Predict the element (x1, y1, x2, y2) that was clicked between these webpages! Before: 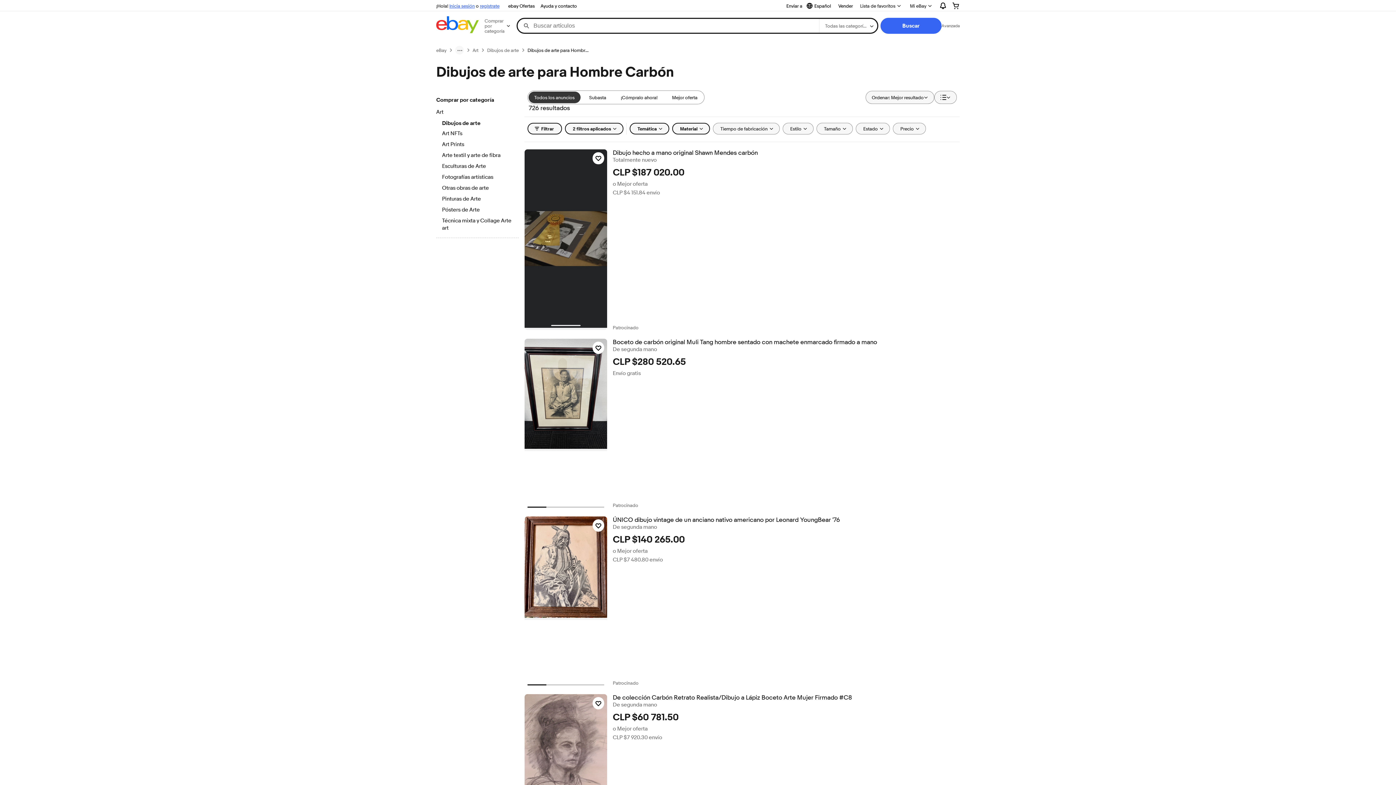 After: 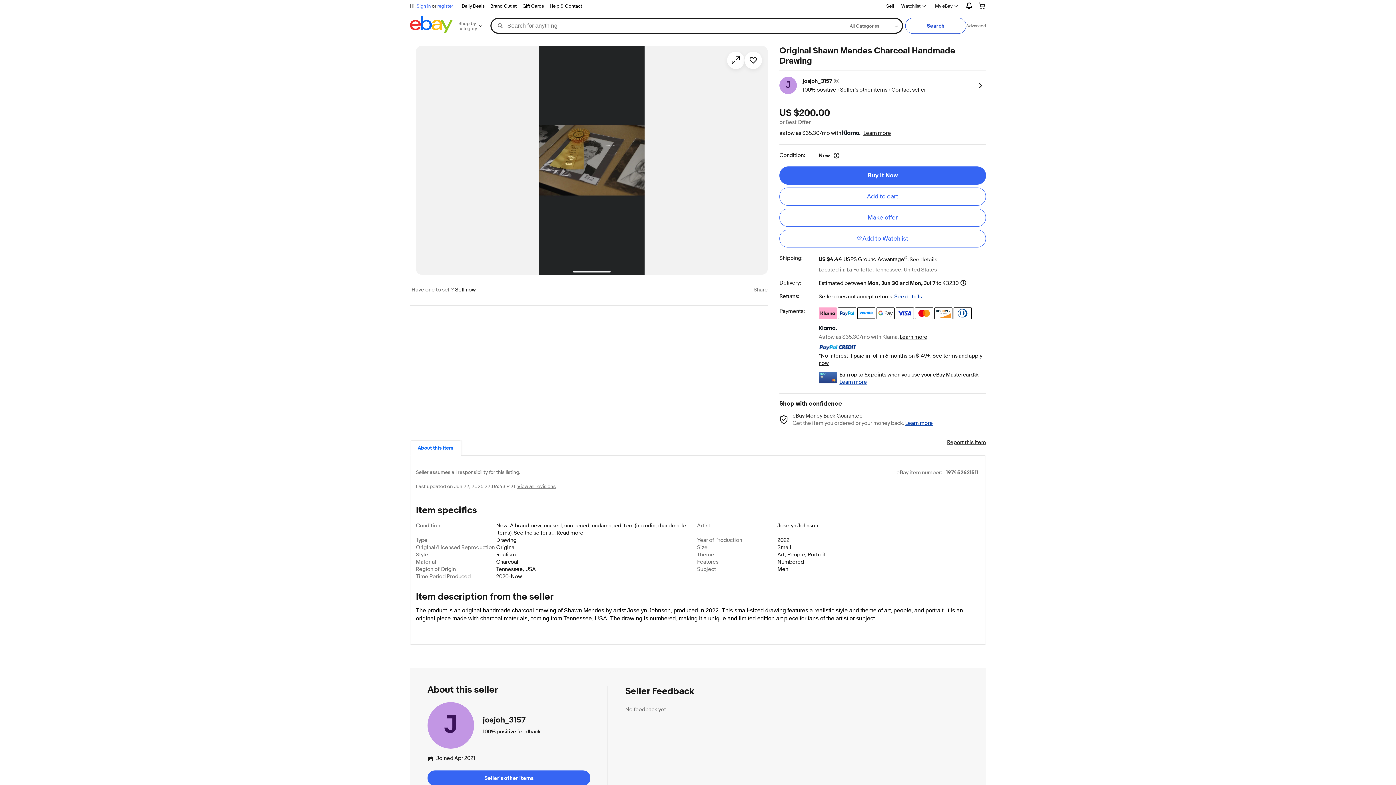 Action: bbox: (524, 149, 607, 330)